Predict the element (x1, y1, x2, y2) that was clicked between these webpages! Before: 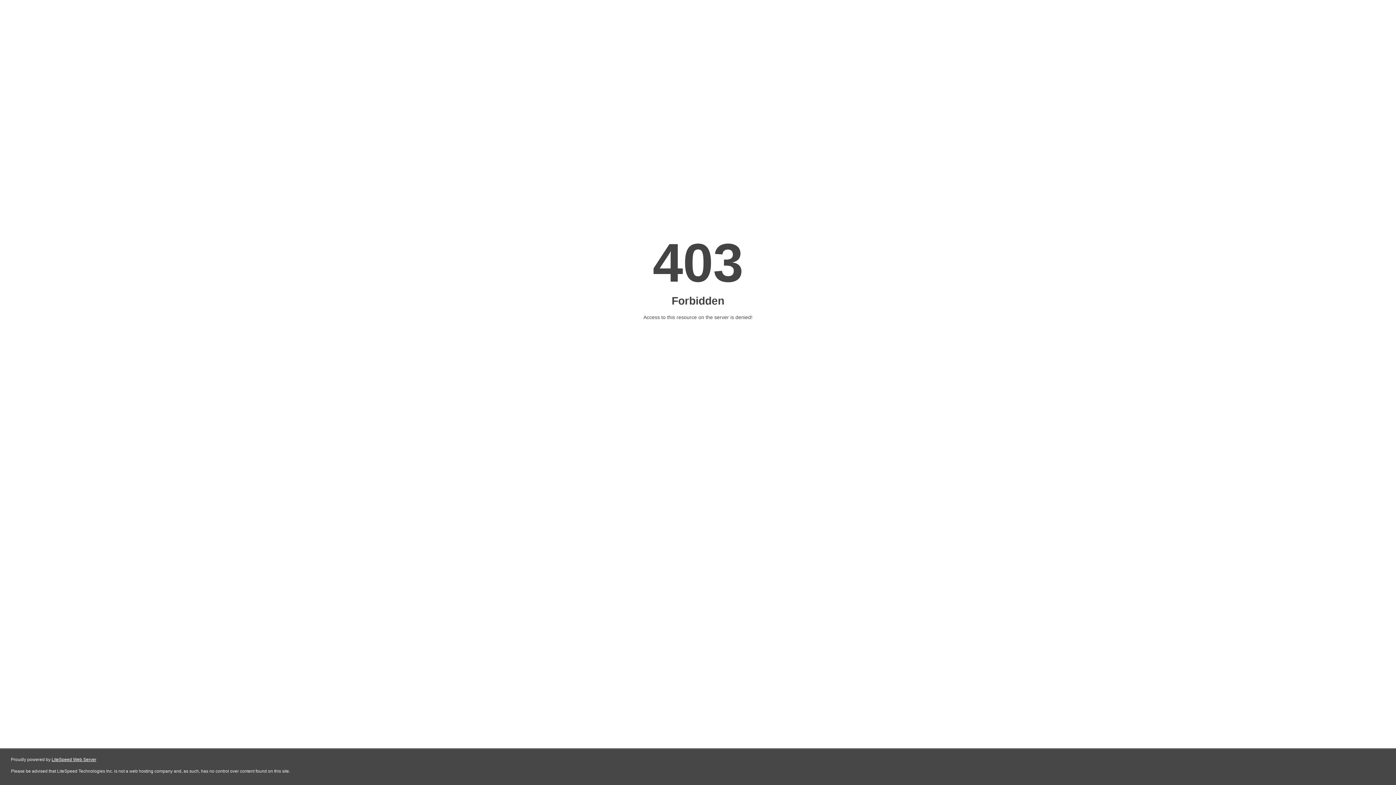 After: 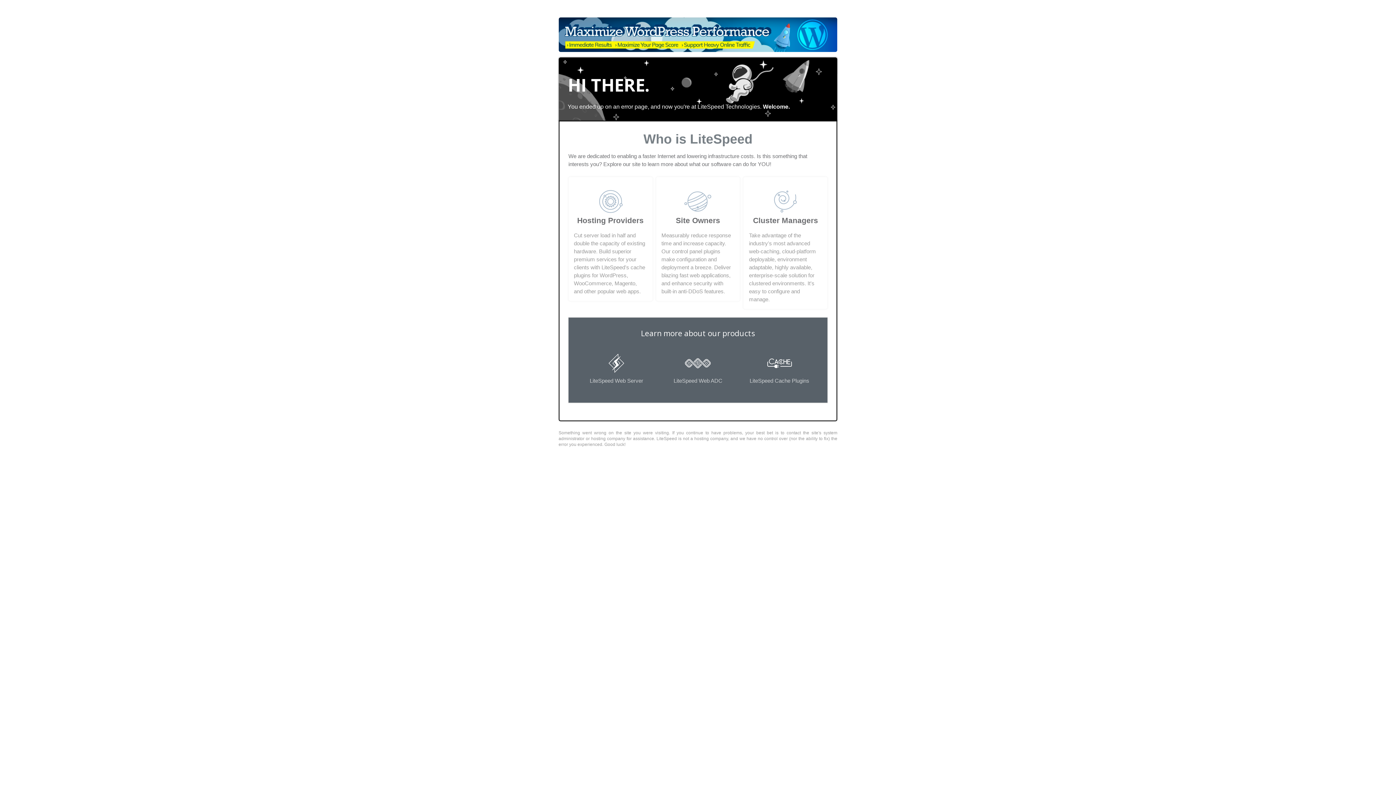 Action: bbox: (51, 757, 96, 762) label: LiteSpeed Web Server